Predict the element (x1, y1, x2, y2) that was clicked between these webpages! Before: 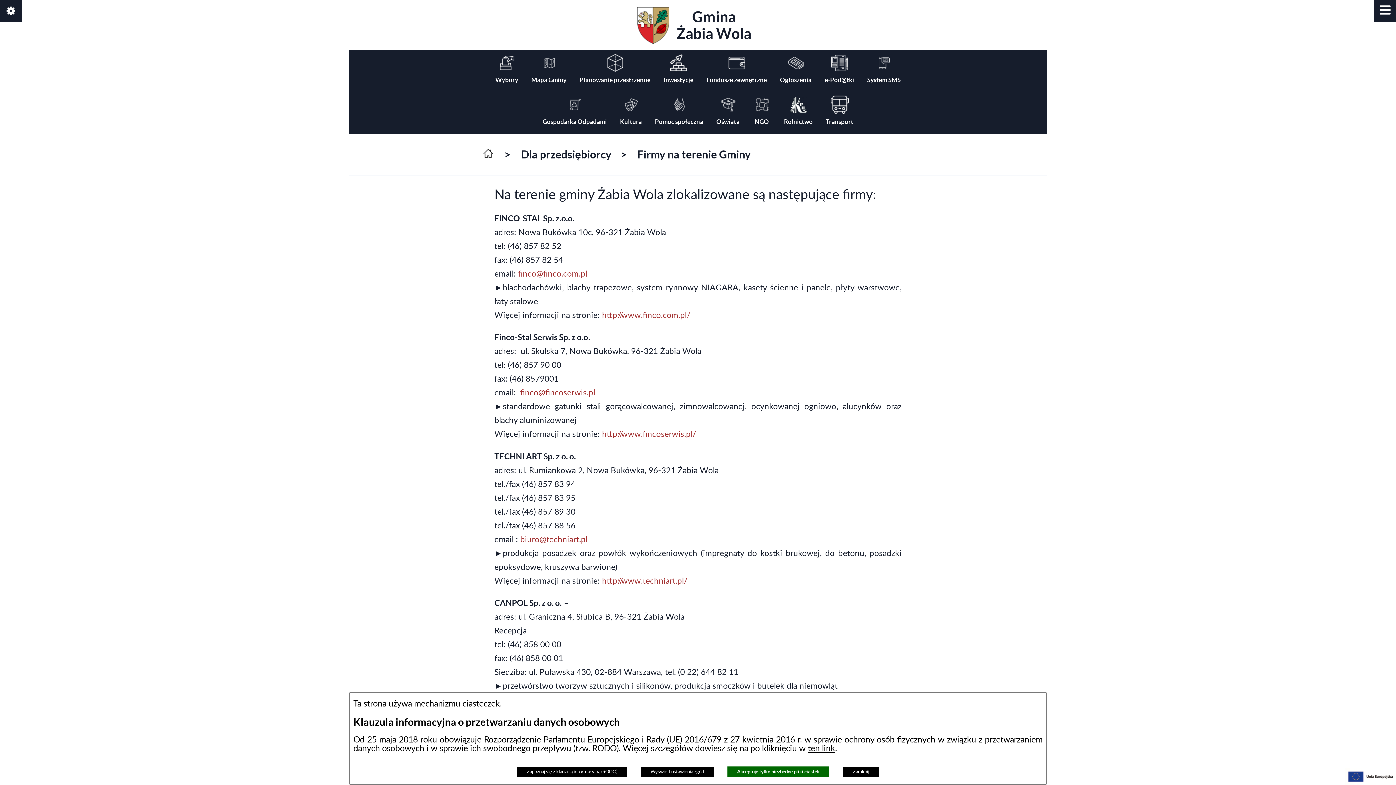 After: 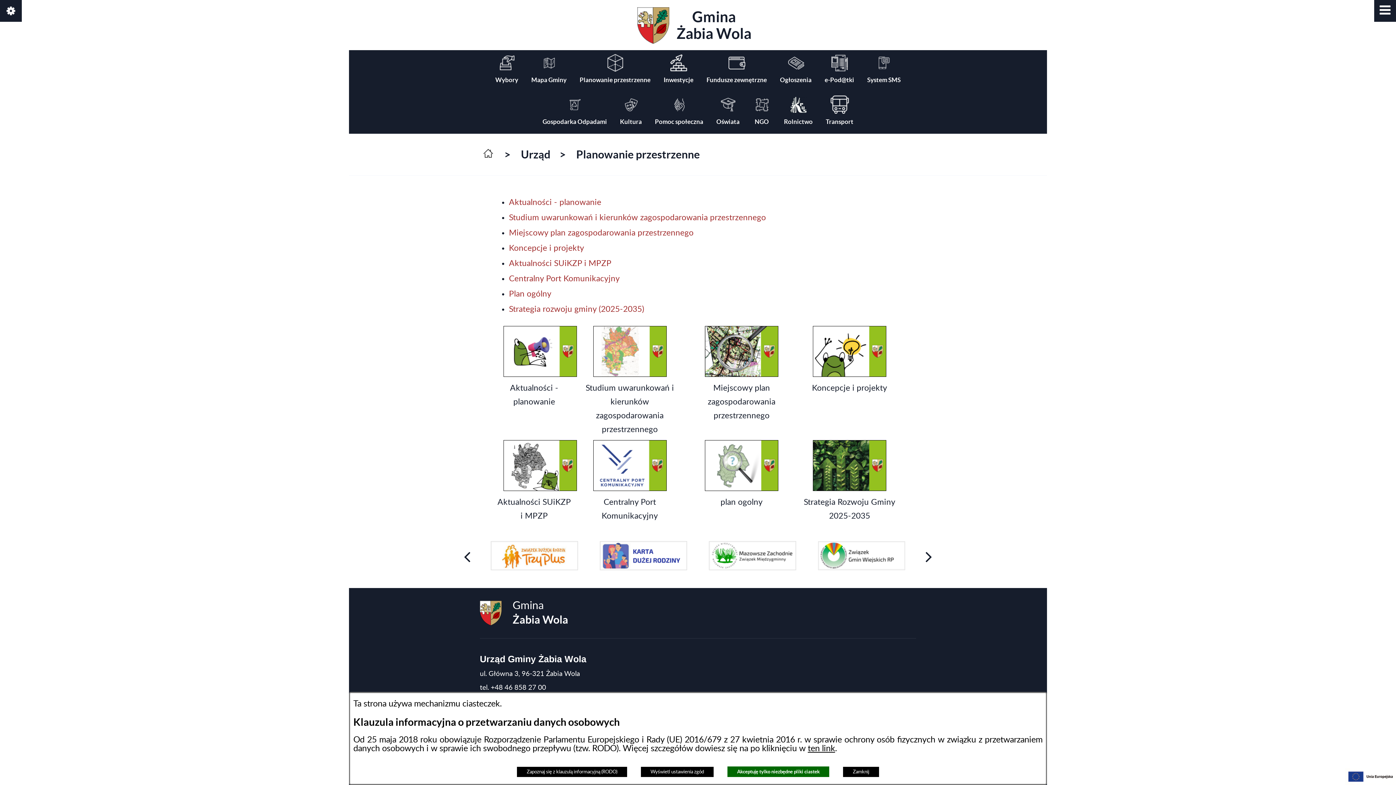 Action: bbox: (574, 50, 656, 92) label: Planowanie przestrzenne